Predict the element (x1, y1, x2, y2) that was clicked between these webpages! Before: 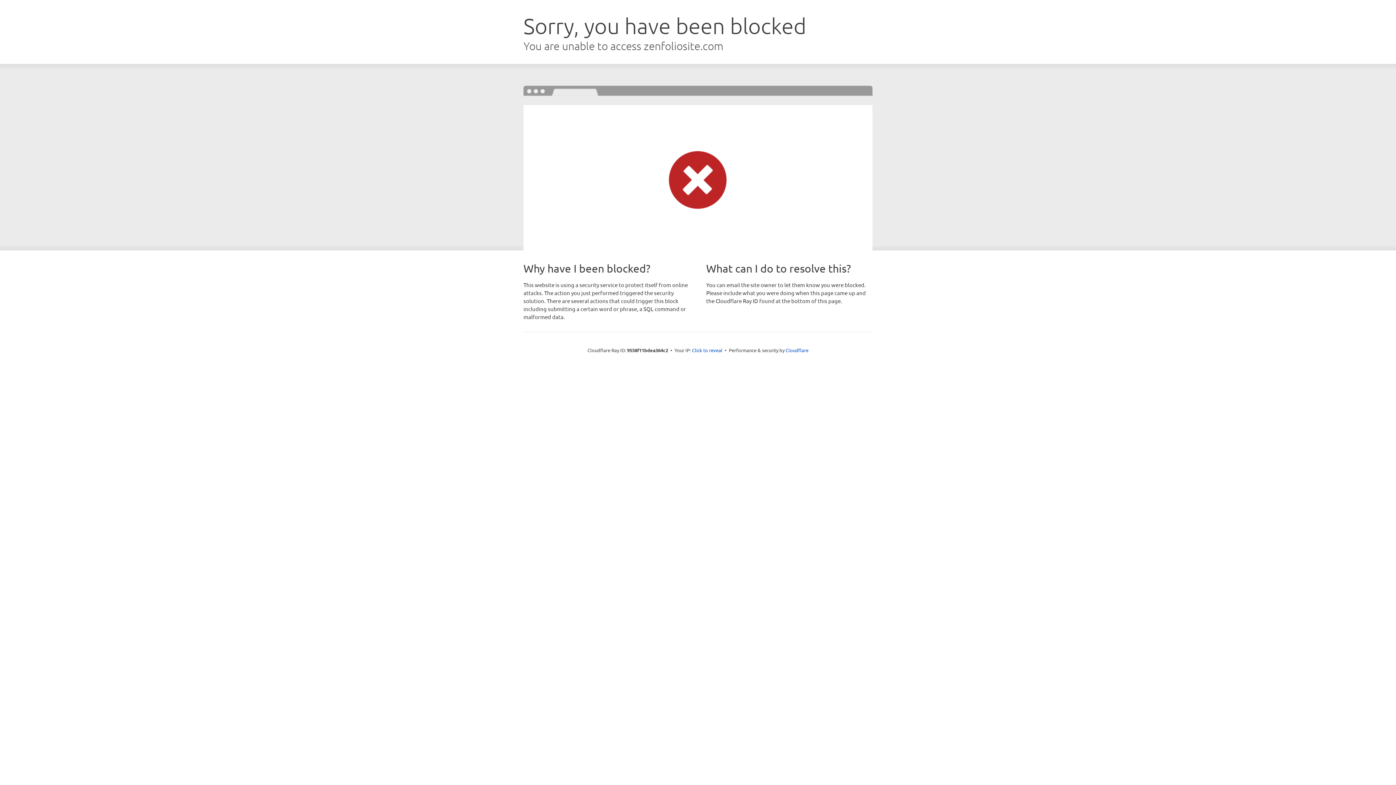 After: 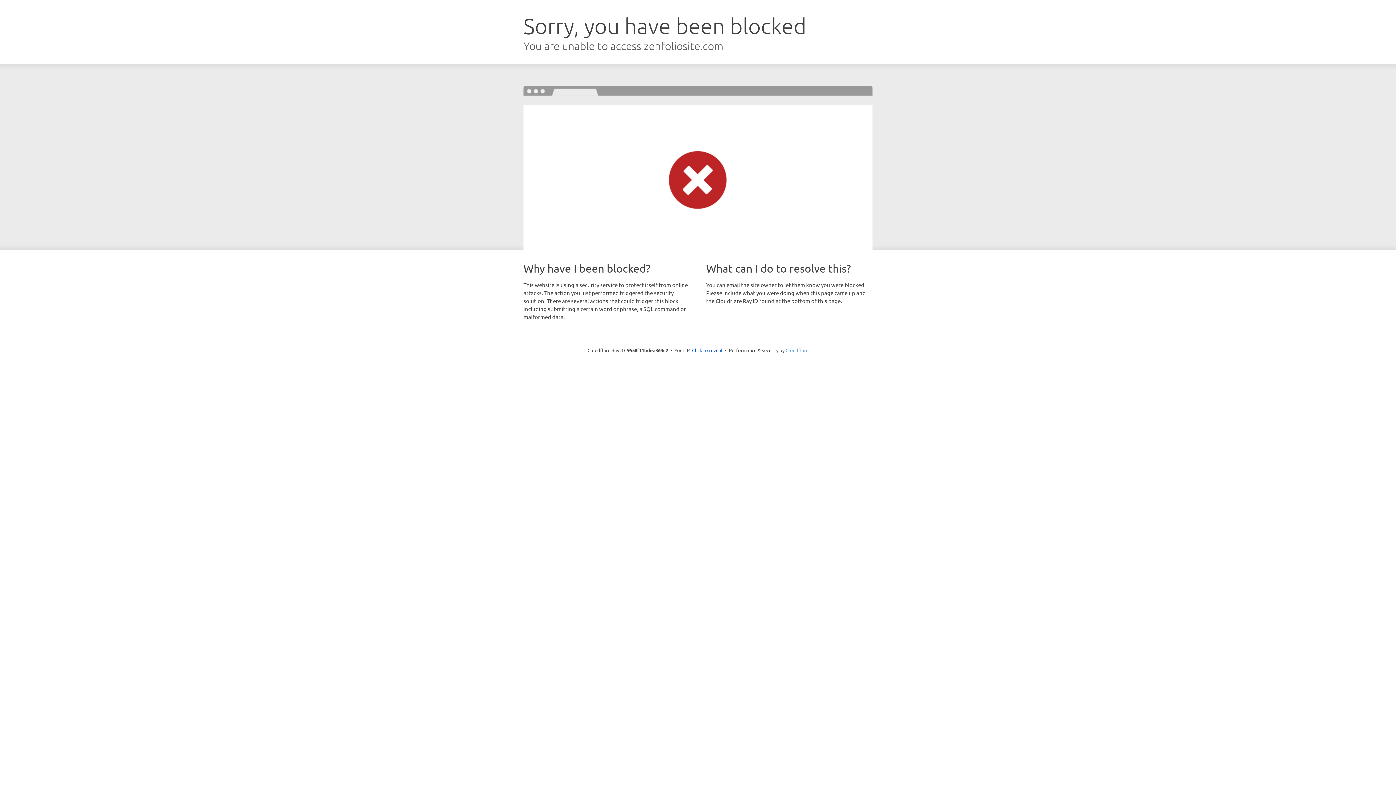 Action: bbox: (785, 347, 808, 353) label: Cloudflare